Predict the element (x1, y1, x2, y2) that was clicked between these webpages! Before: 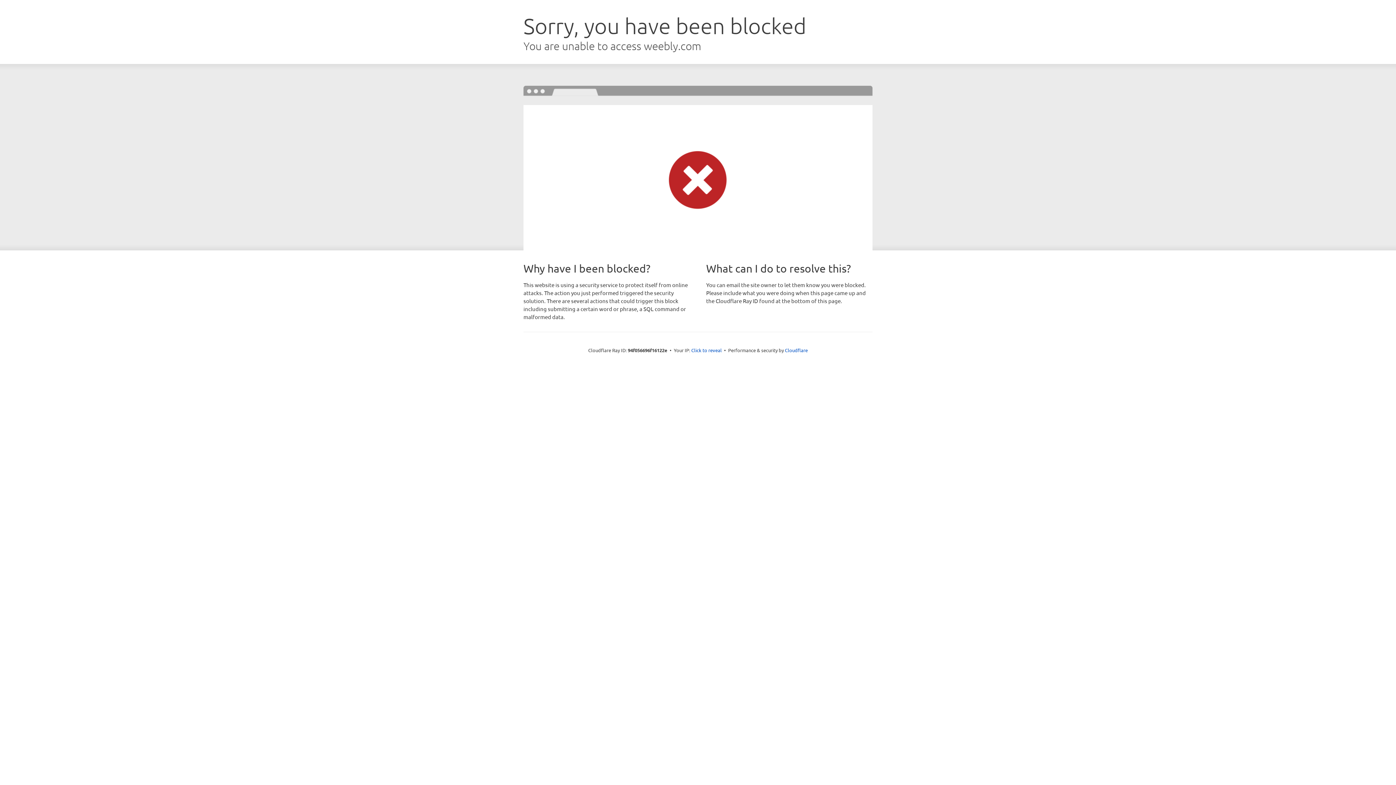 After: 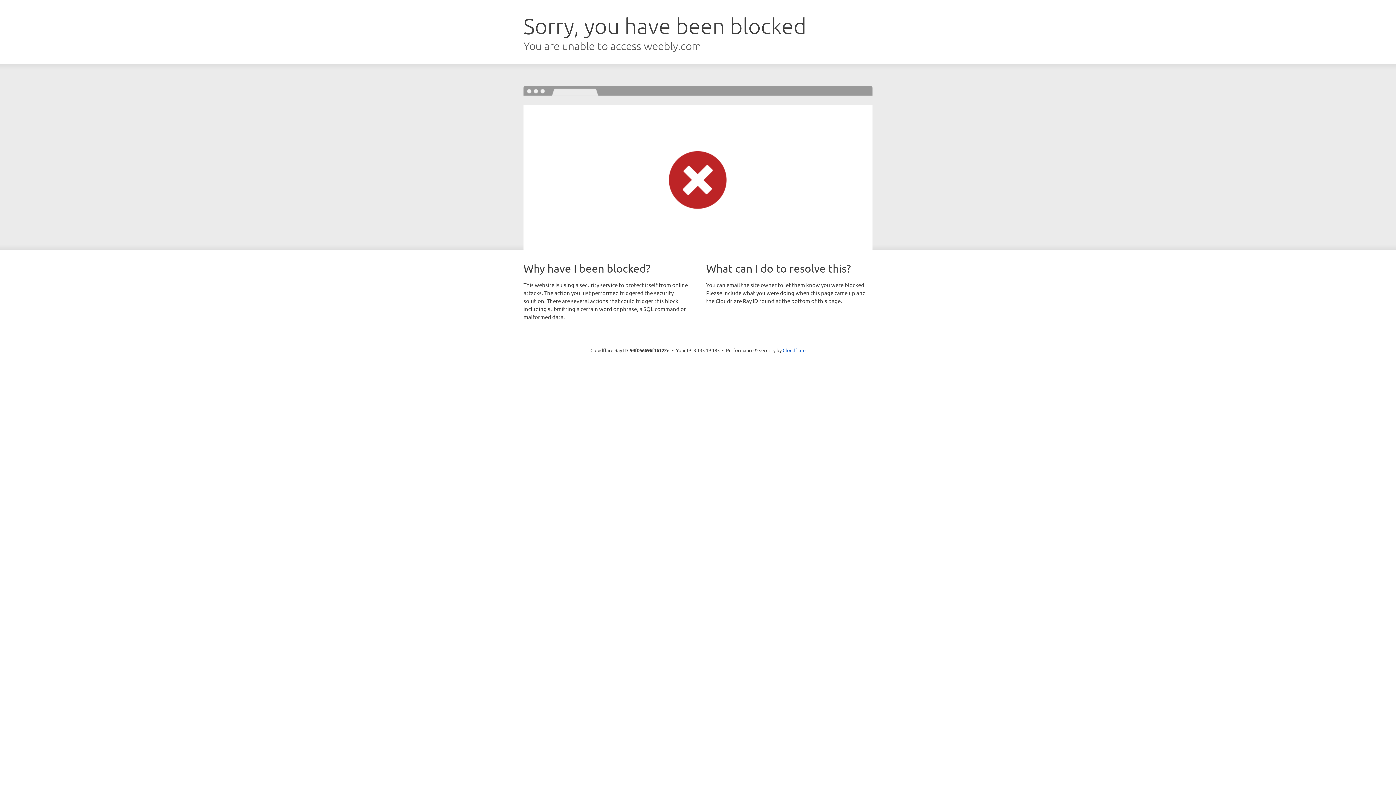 Action: bbox: (691, 346, 722, 353) label: Click to reveal